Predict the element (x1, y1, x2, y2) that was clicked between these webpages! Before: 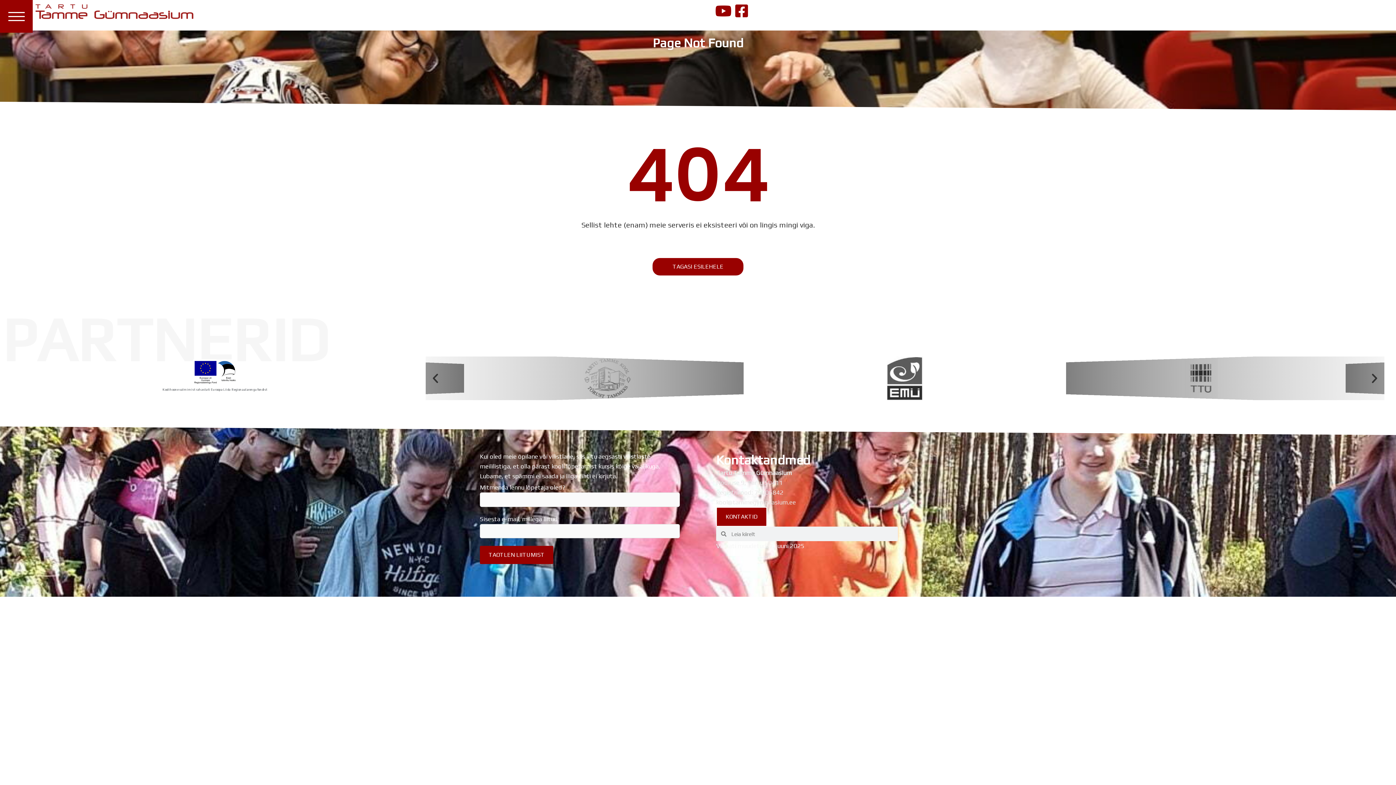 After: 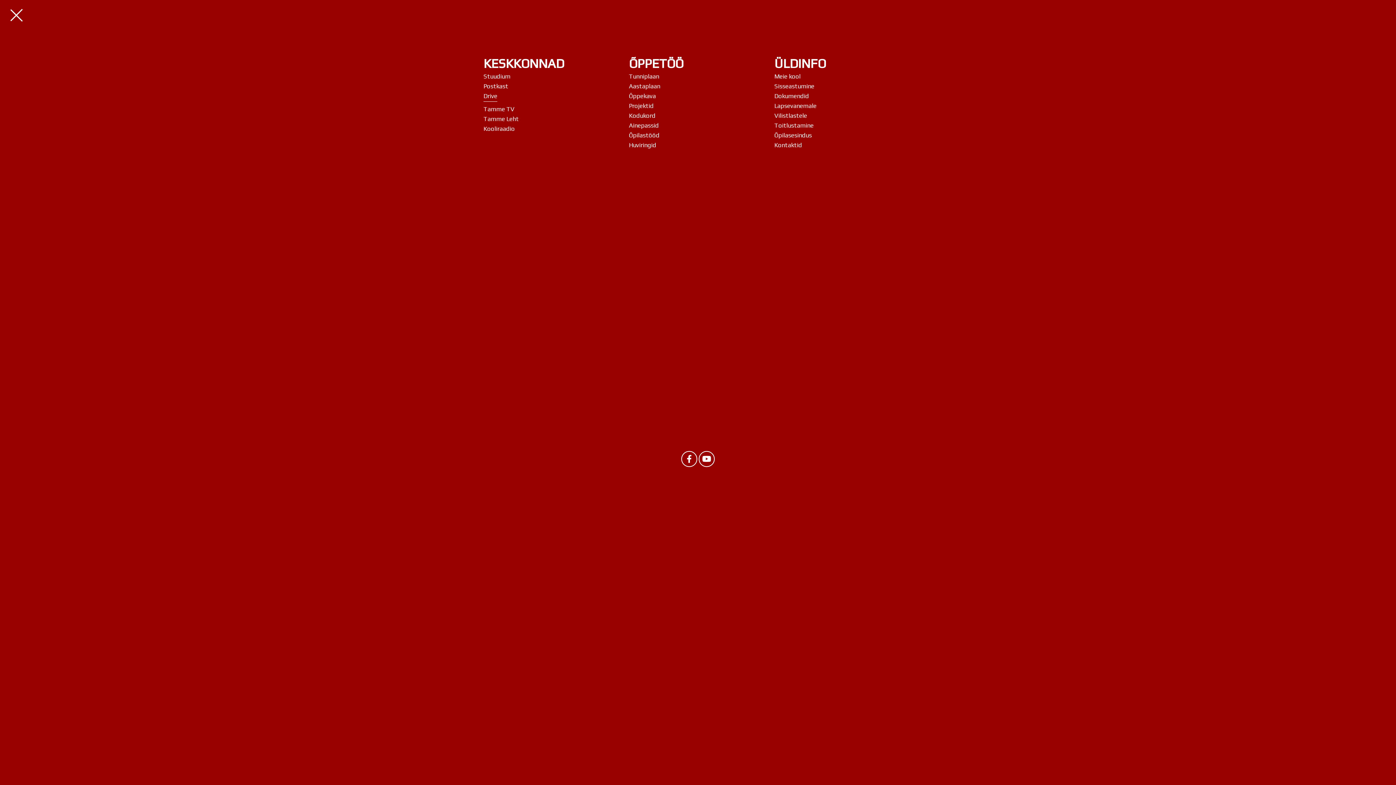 Action: bbox: (0, 0, 32, 32)